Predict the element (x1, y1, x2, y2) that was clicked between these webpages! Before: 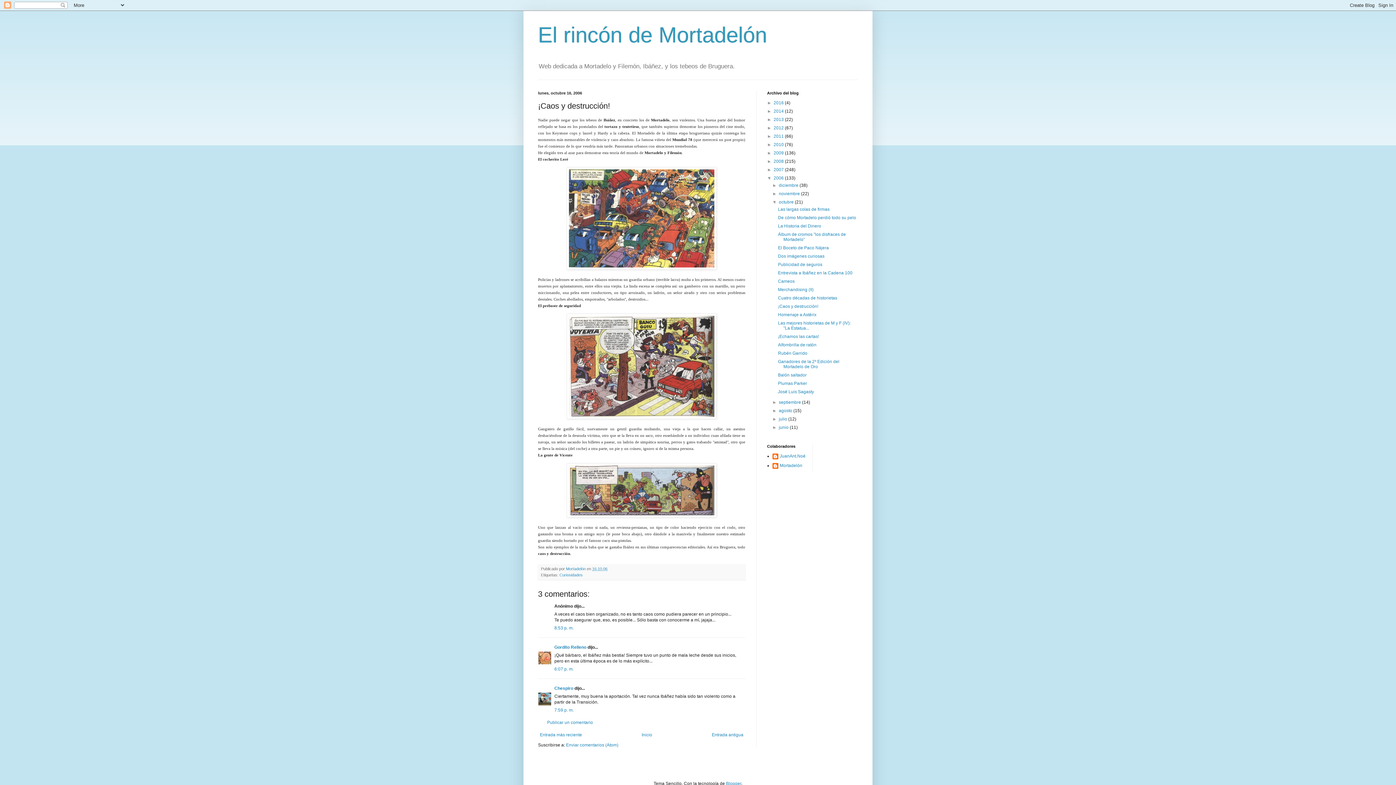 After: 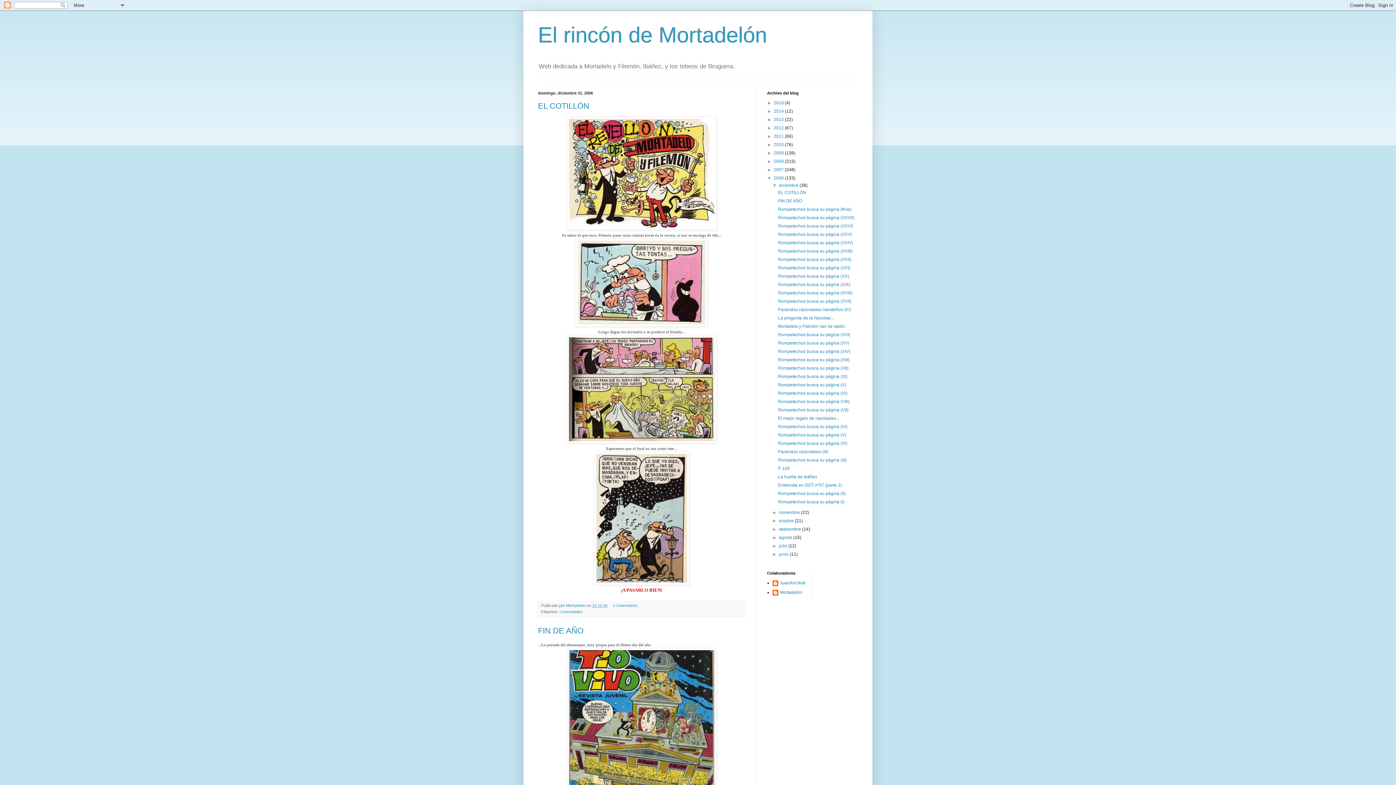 Action: label: 2006  bbox: (773, 175, 785, 180)